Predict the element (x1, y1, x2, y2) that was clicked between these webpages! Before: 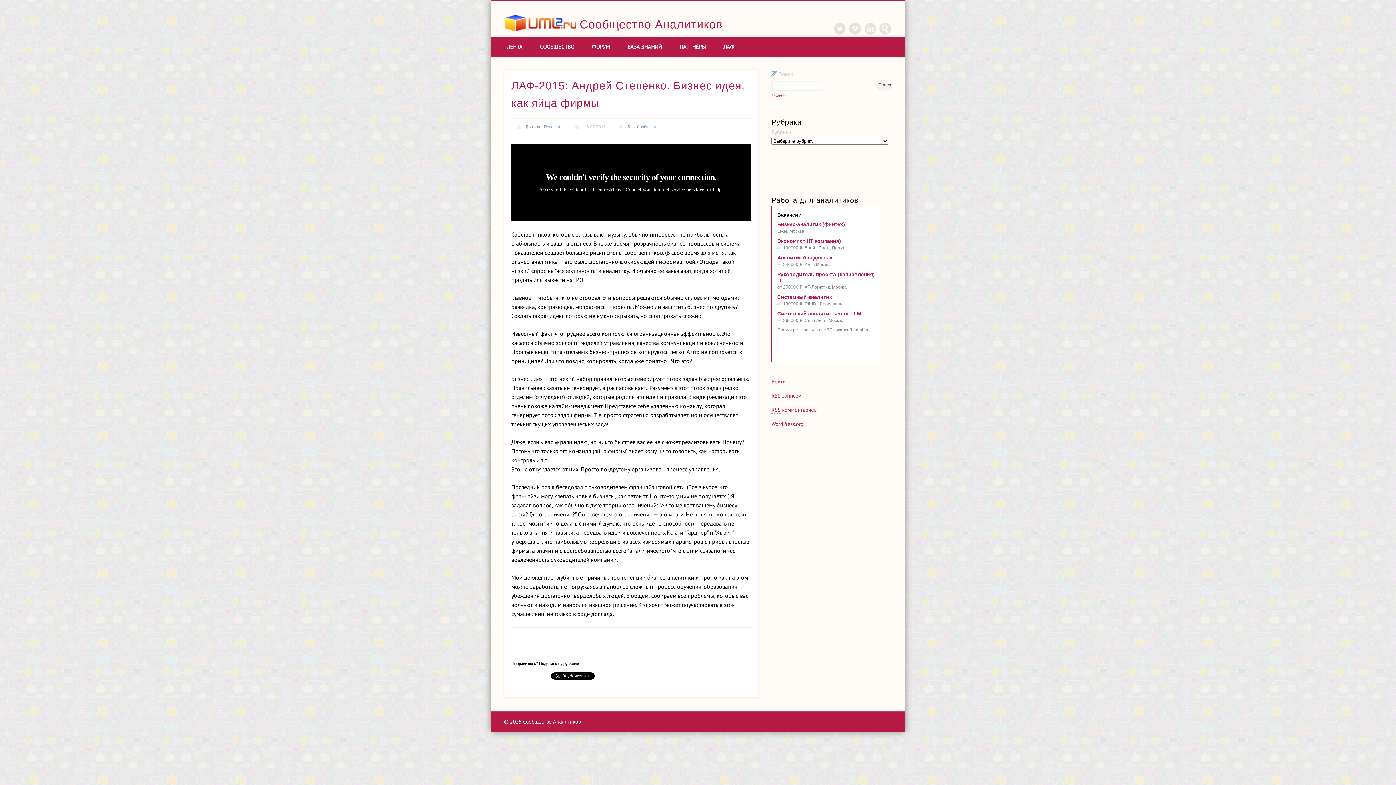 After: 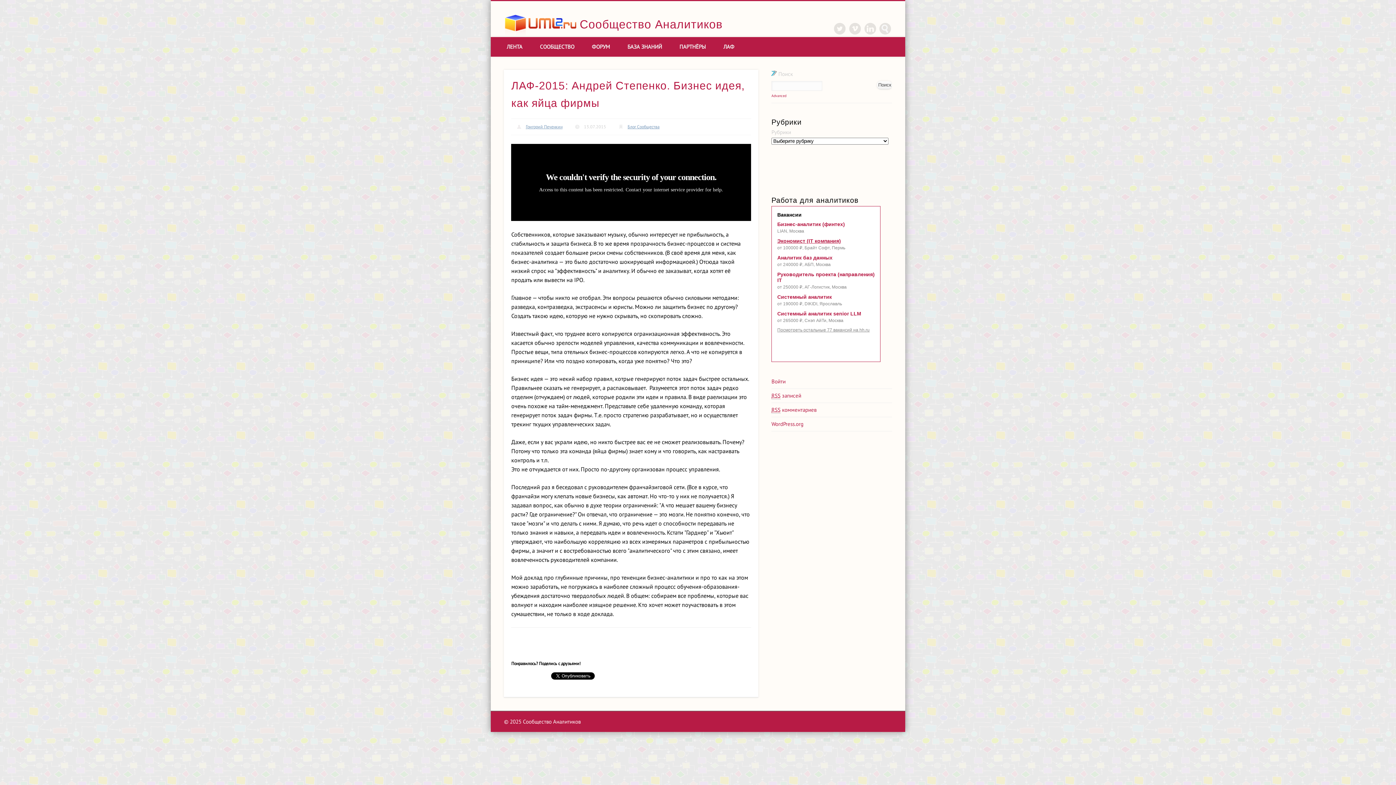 Action: label: Экономист (IT компания) bbox: (777, 238, 874, 243)